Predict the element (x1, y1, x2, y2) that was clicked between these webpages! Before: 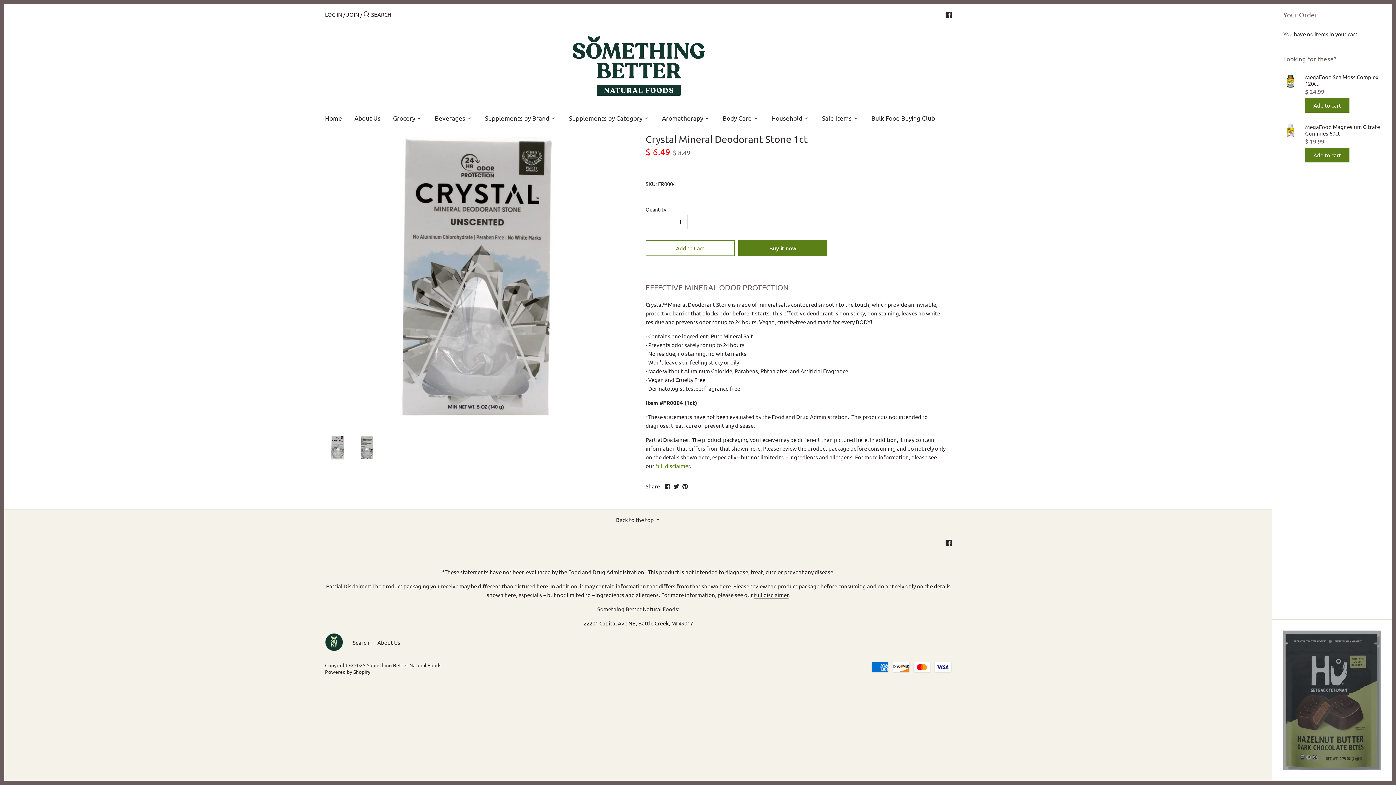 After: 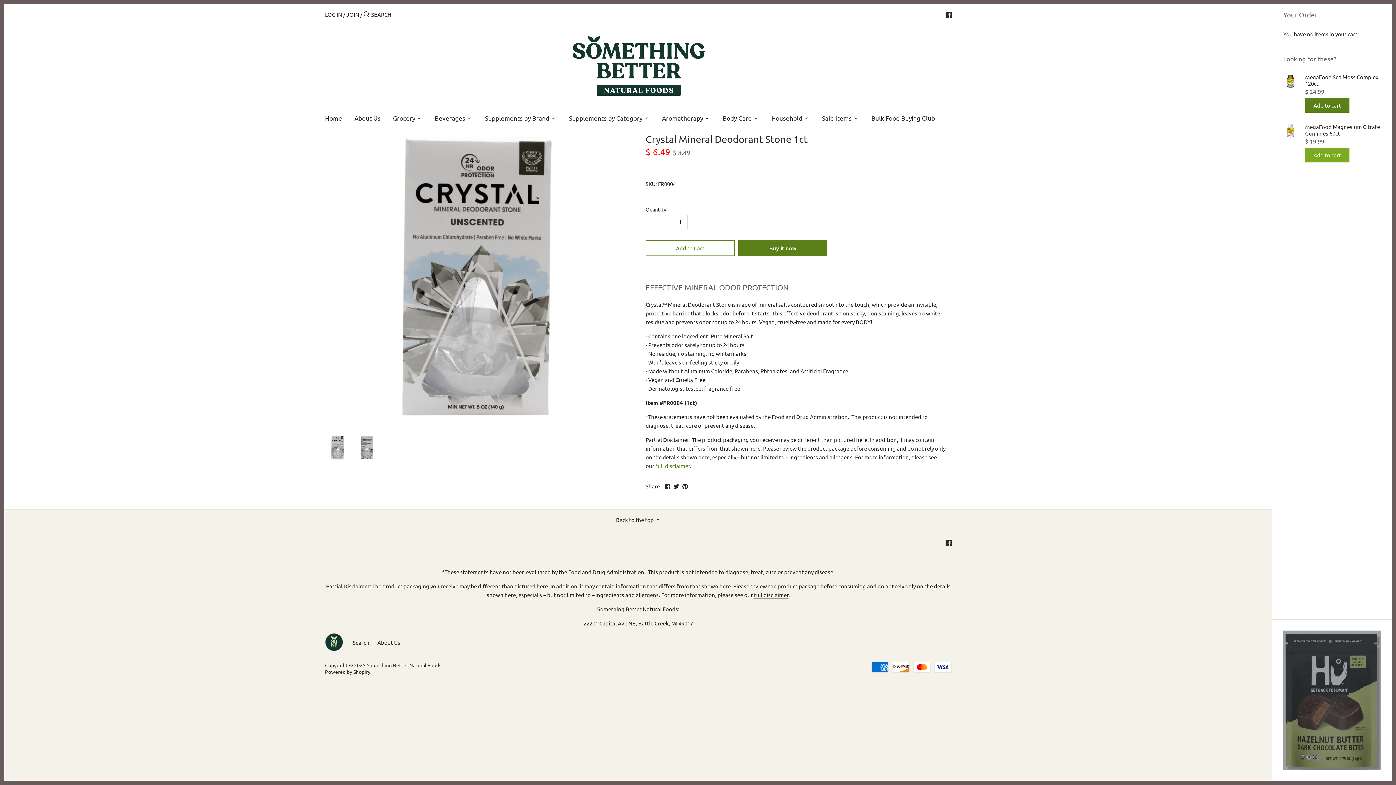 Action: bbox: (1305, 148, 1349, 162) label: Add to cart